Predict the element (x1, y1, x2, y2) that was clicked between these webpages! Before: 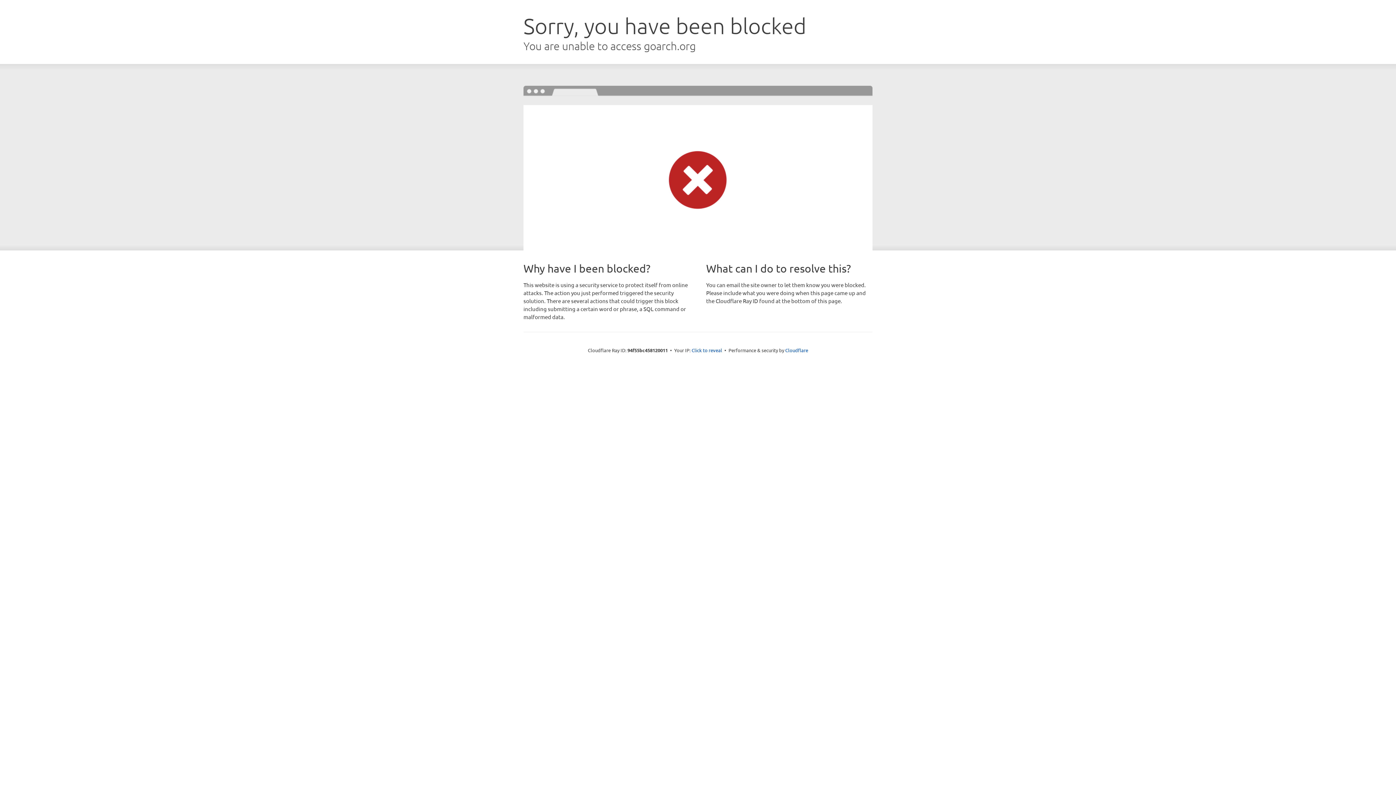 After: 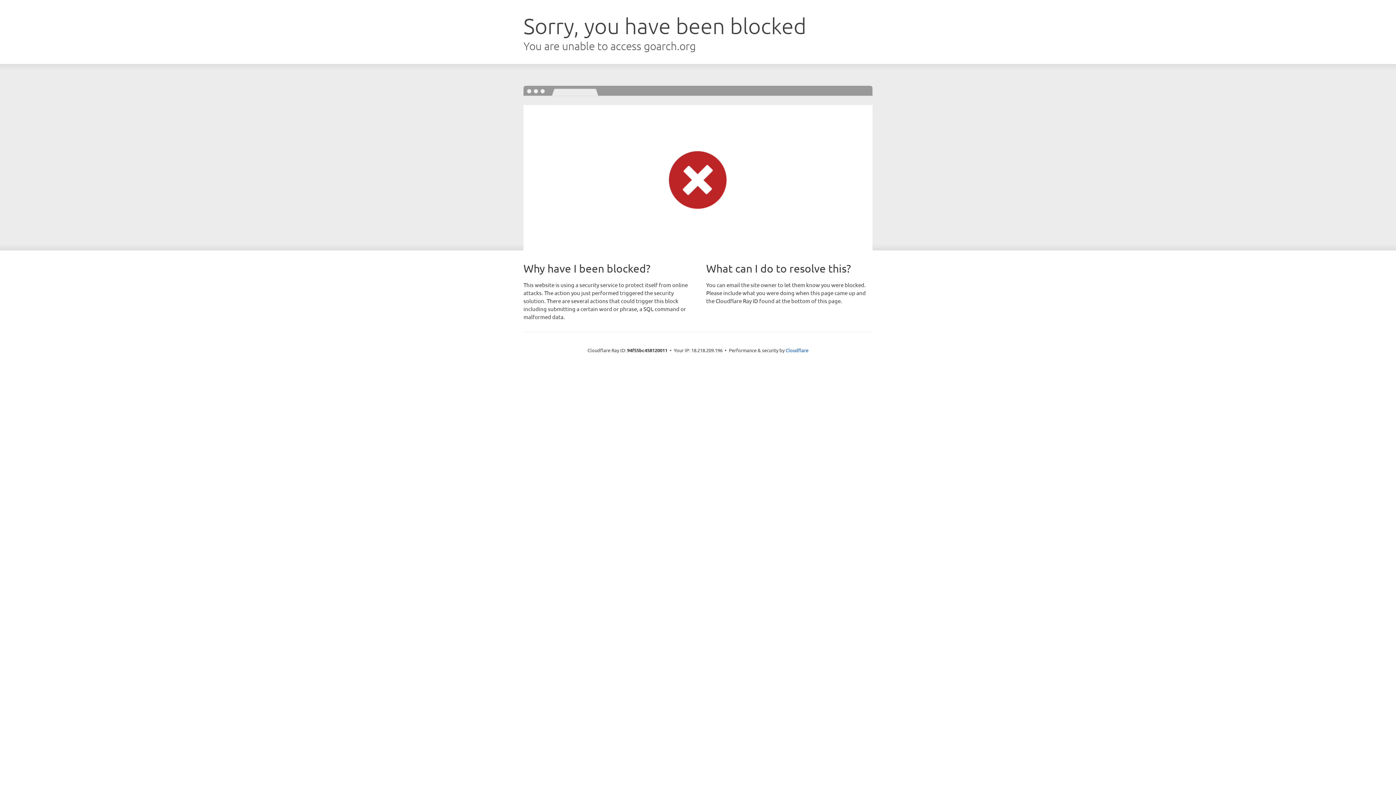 Action: bbox: (691, 346, 722, 353) label: Click to reveal